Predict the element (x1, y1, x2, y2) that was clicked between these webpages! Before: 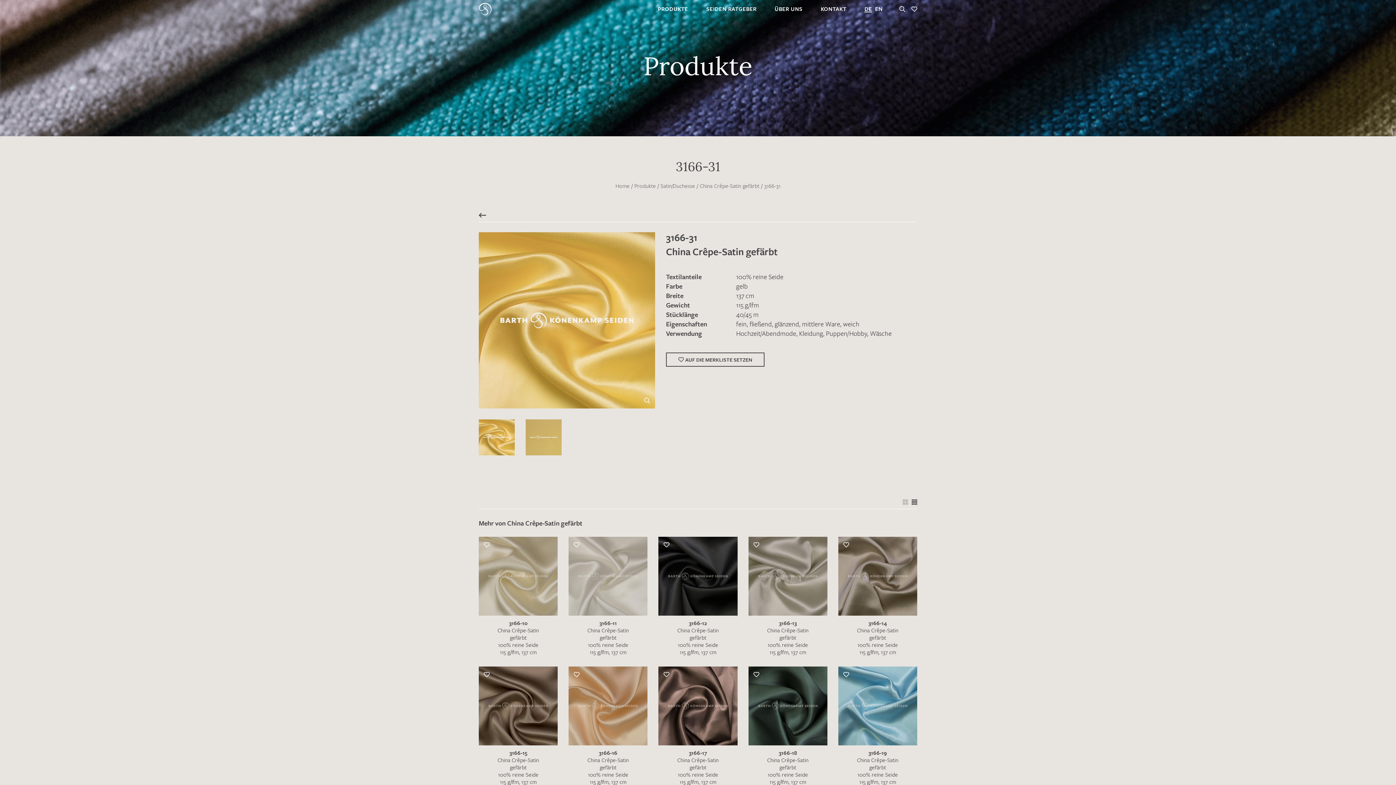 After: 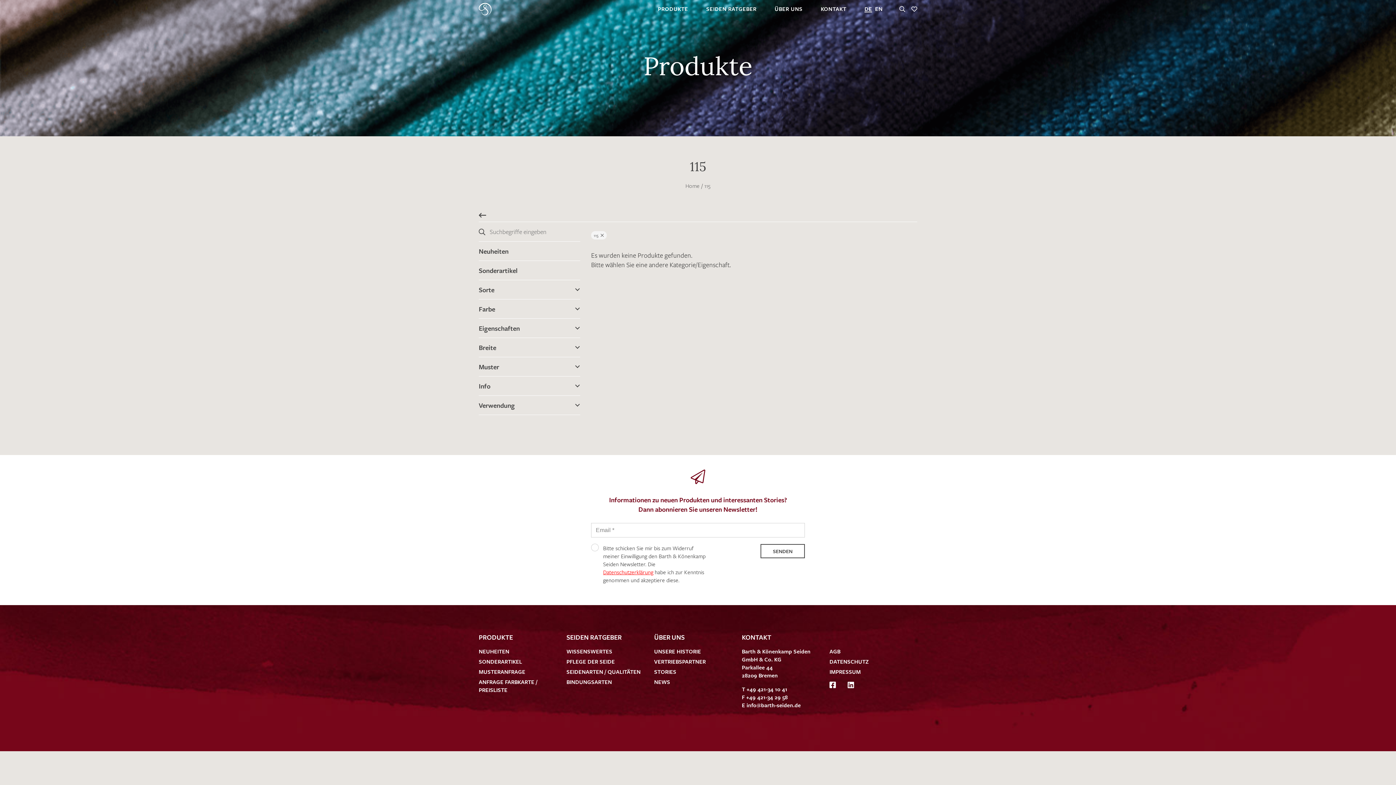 Action: bbox: (736, 300, 759, 309) label: 115 g/lfm